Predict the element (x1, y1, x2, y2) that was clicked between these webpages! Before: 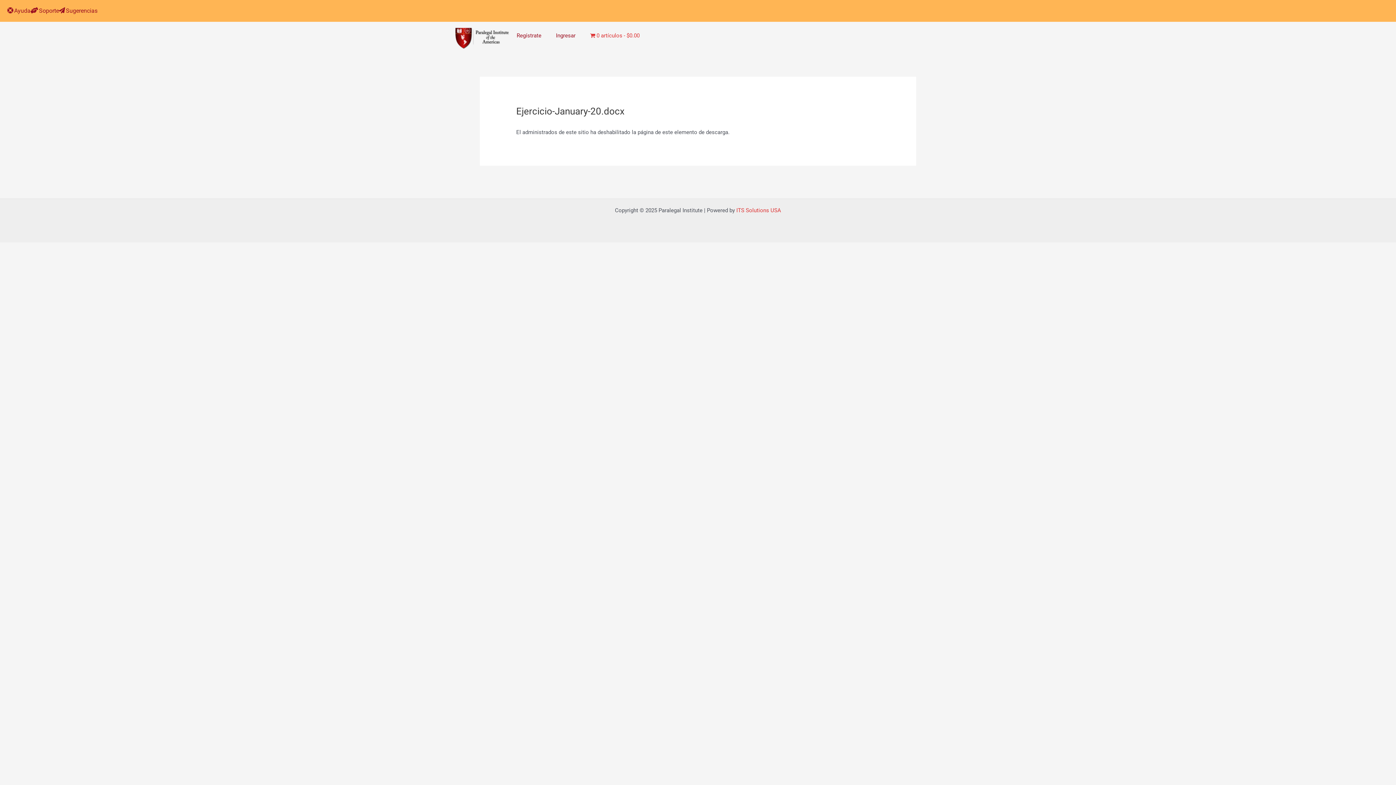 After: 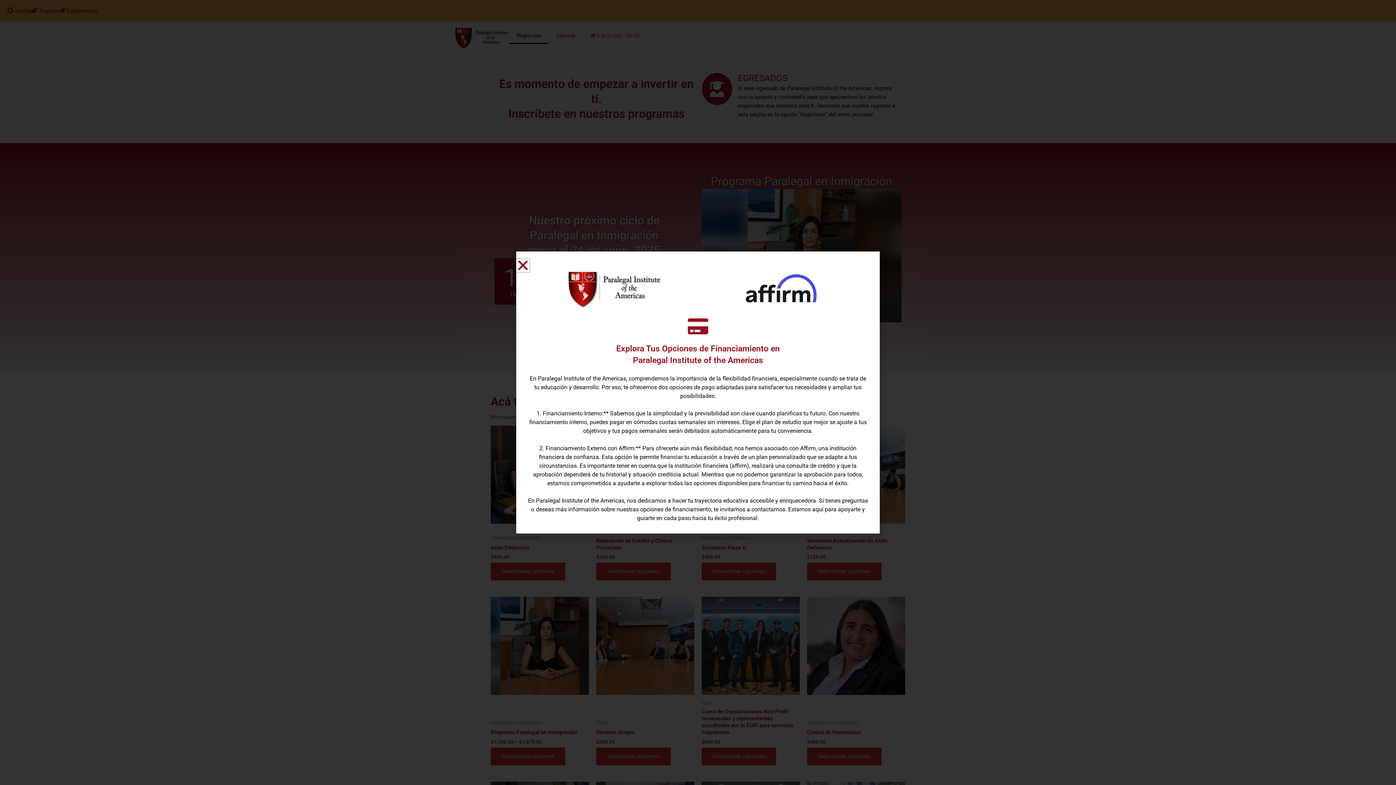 Action: label: Regístrate bbox: (509, 27, 548, 44)